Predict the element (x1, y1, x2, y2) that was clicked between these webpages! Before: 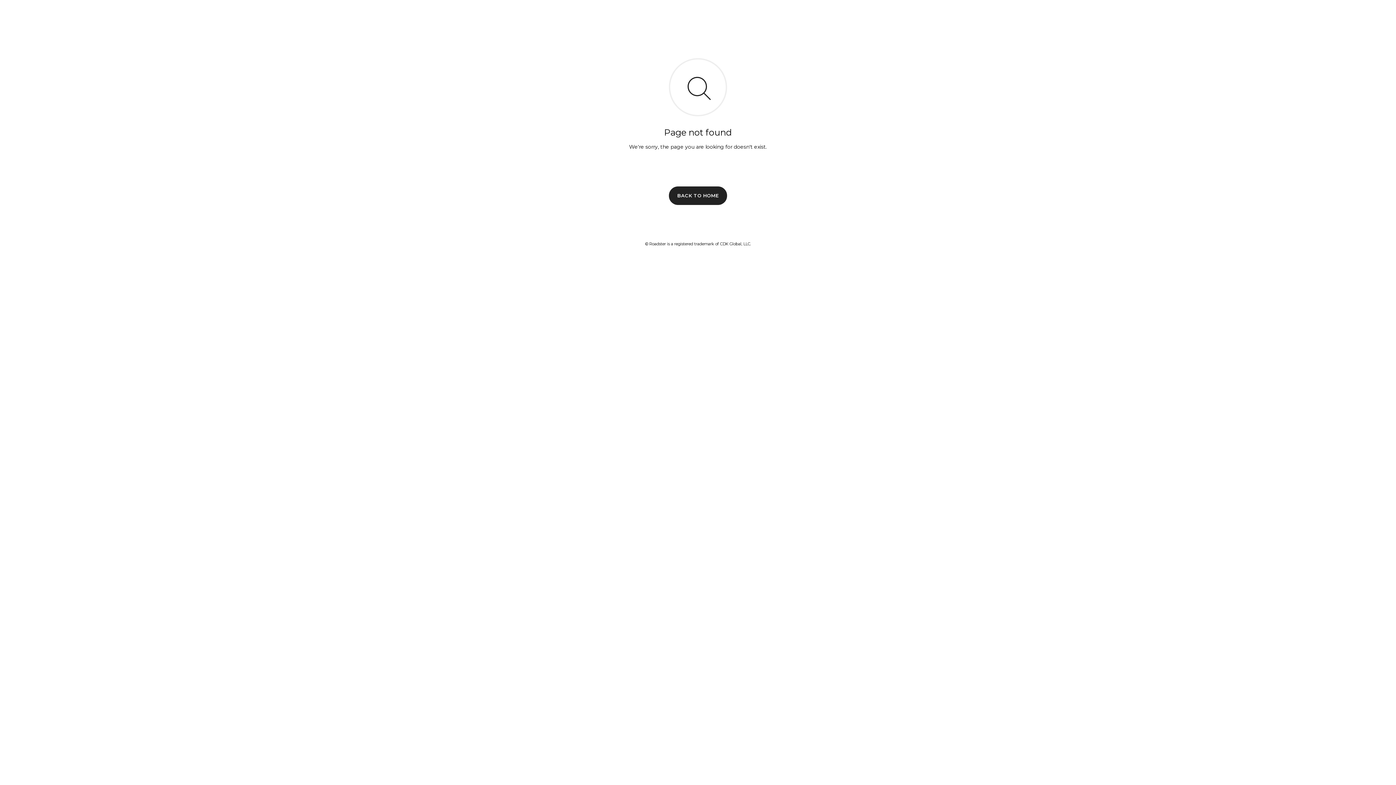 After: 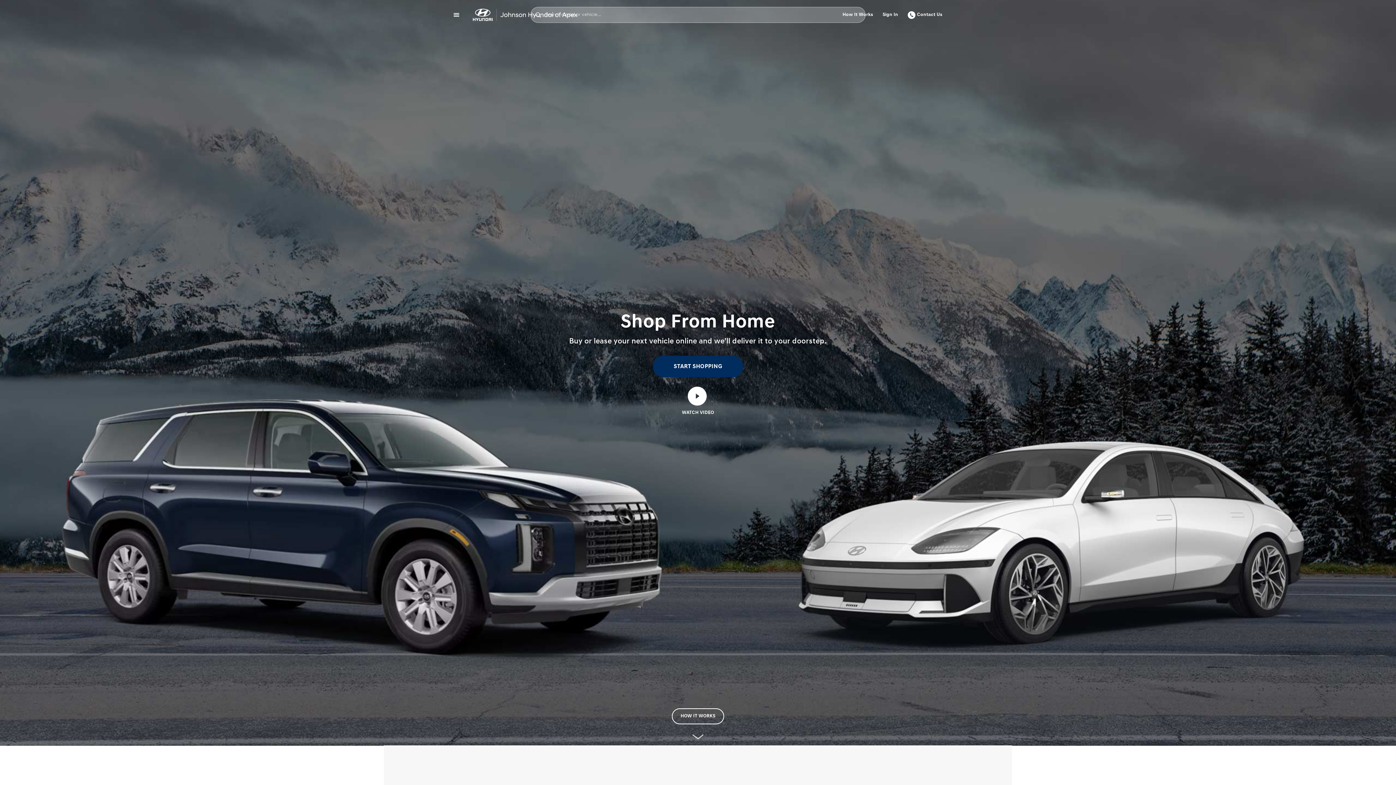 Action: label: BACK TO HOME bbox: (669, 186, 727, 204)